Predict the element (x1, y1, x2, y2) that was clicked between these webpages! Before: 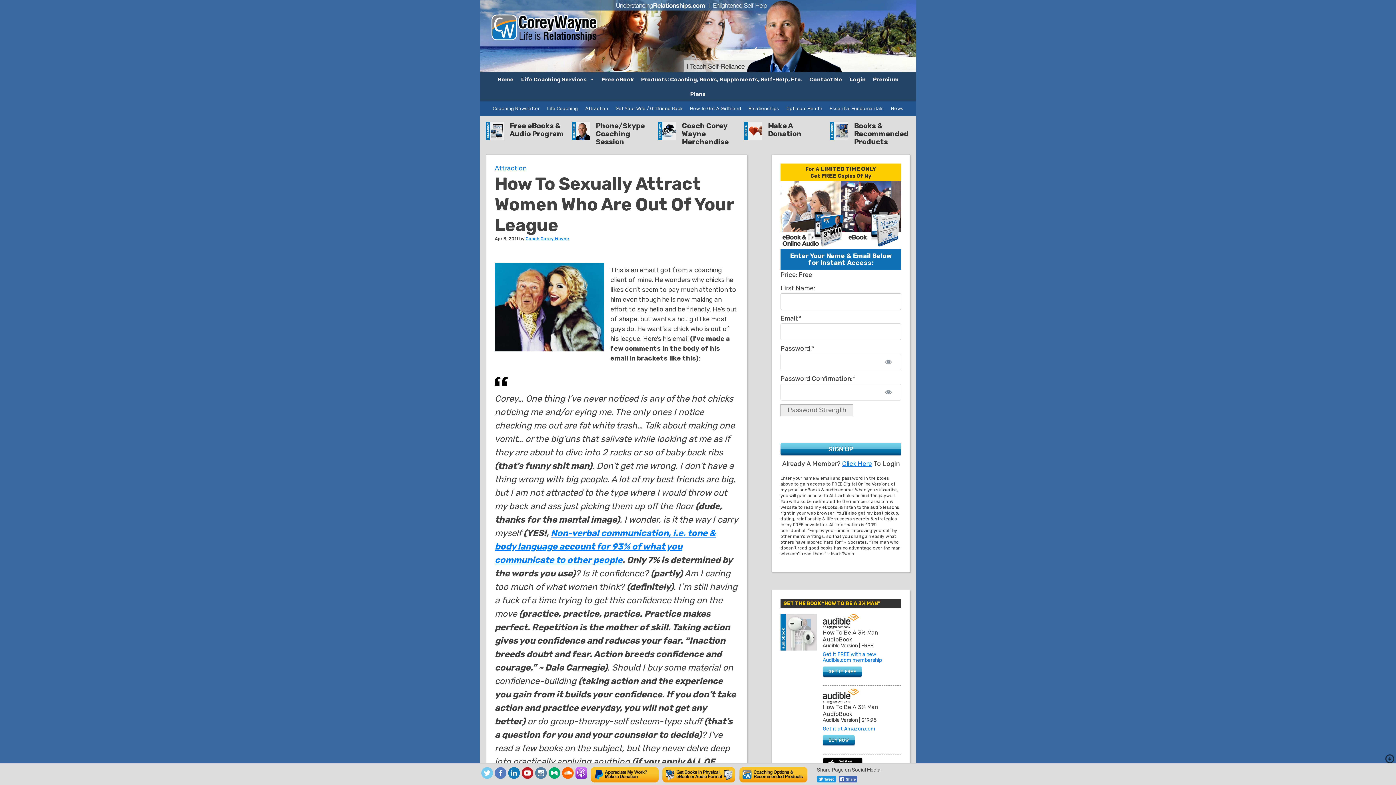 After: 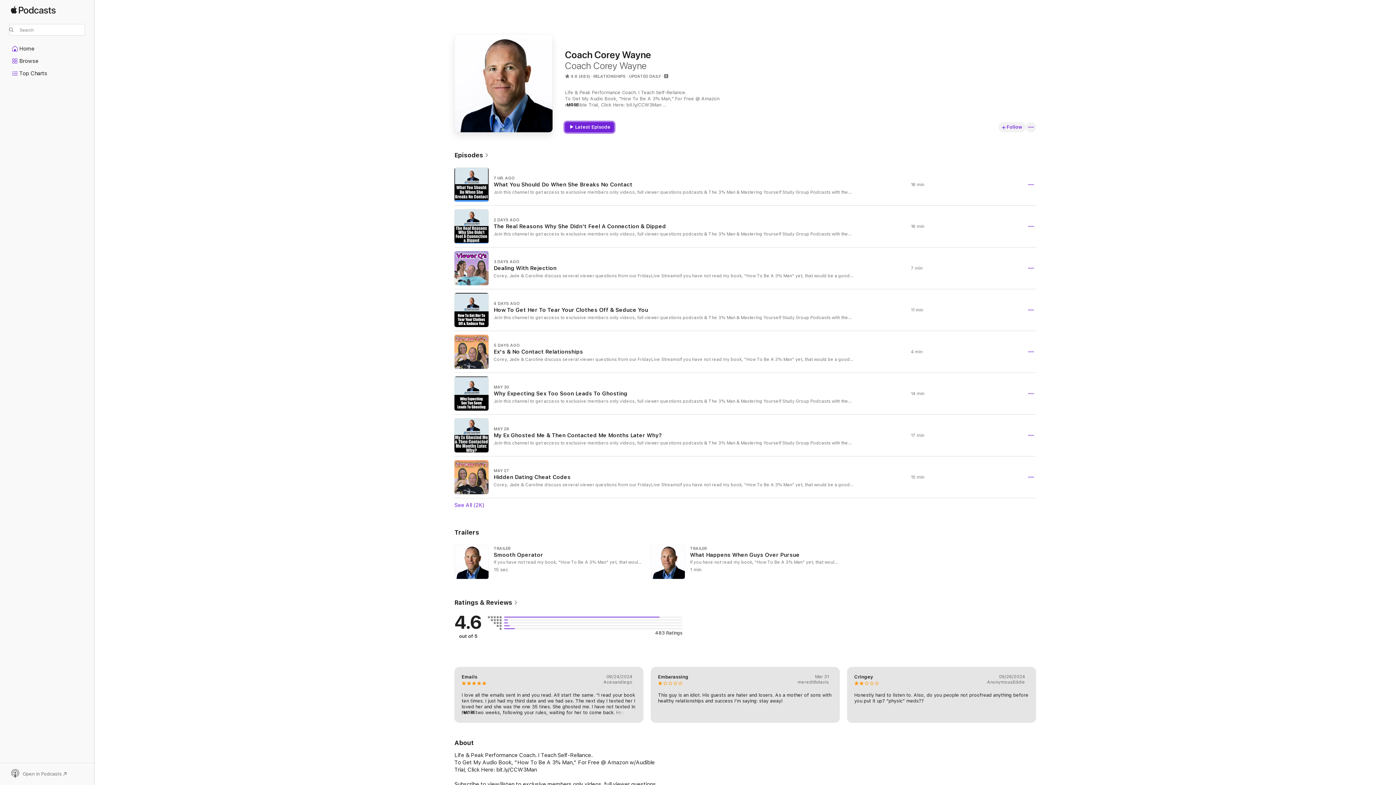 Action: bbox: (575, 767, 587, 779)